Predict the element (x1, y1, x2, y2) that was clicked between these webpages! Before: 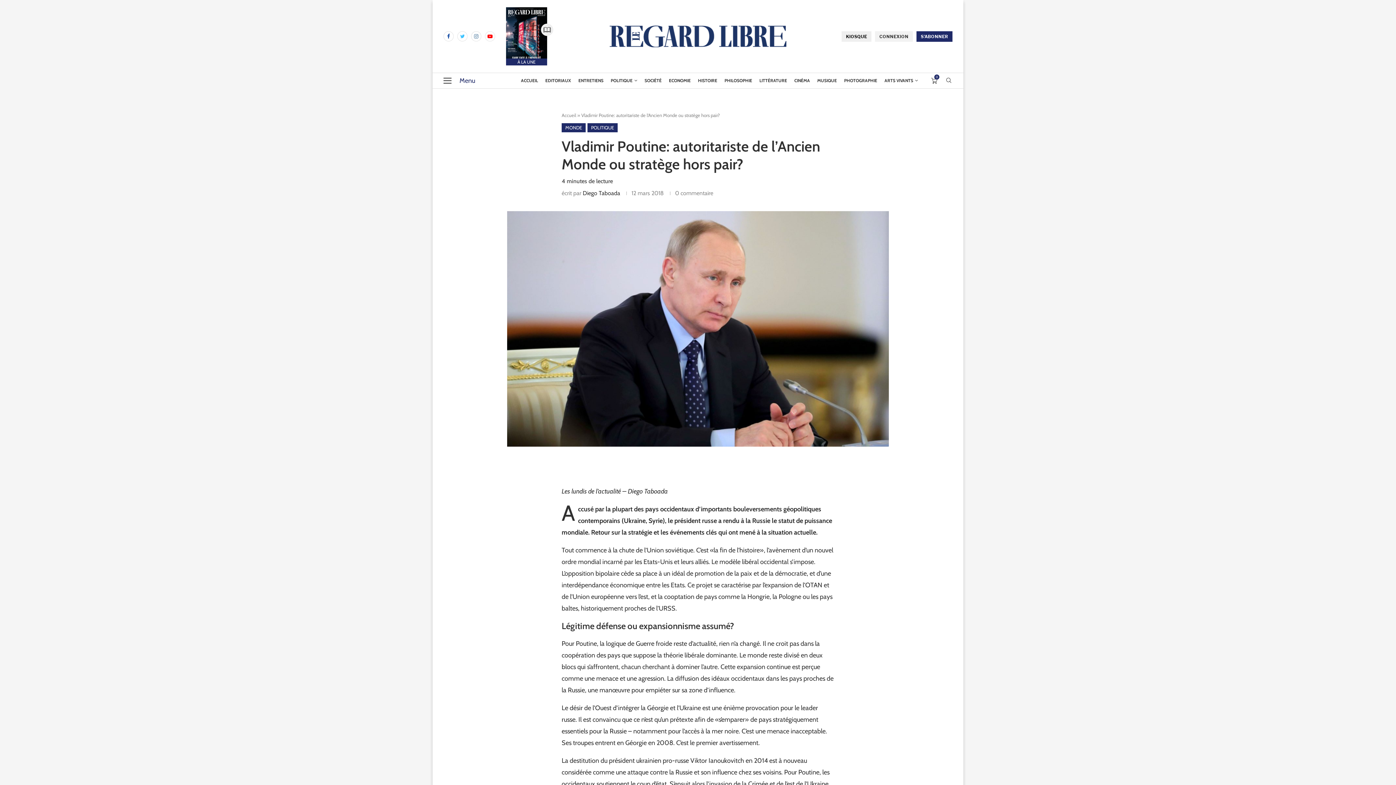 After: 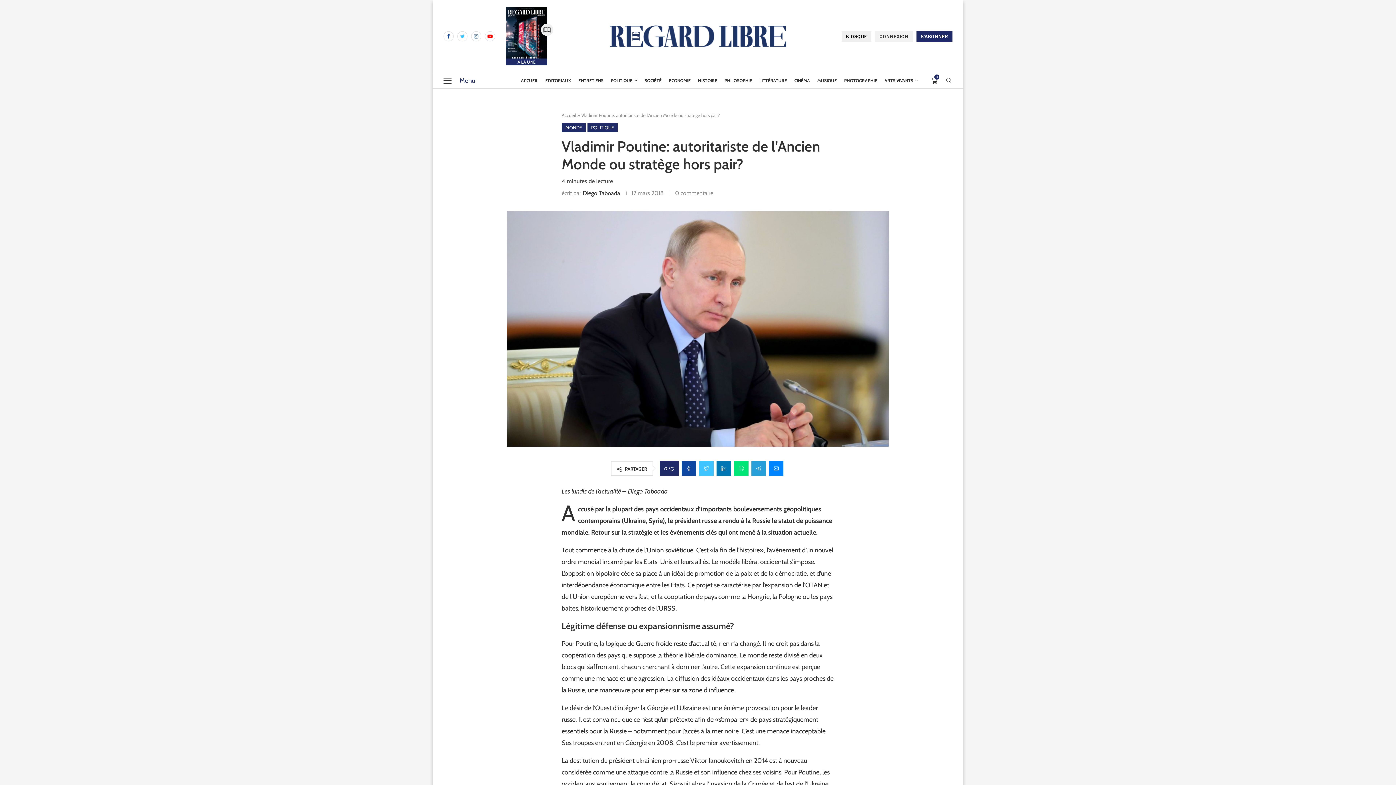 Action: label: Share via Email bbox: (761, 461, 775, 475)